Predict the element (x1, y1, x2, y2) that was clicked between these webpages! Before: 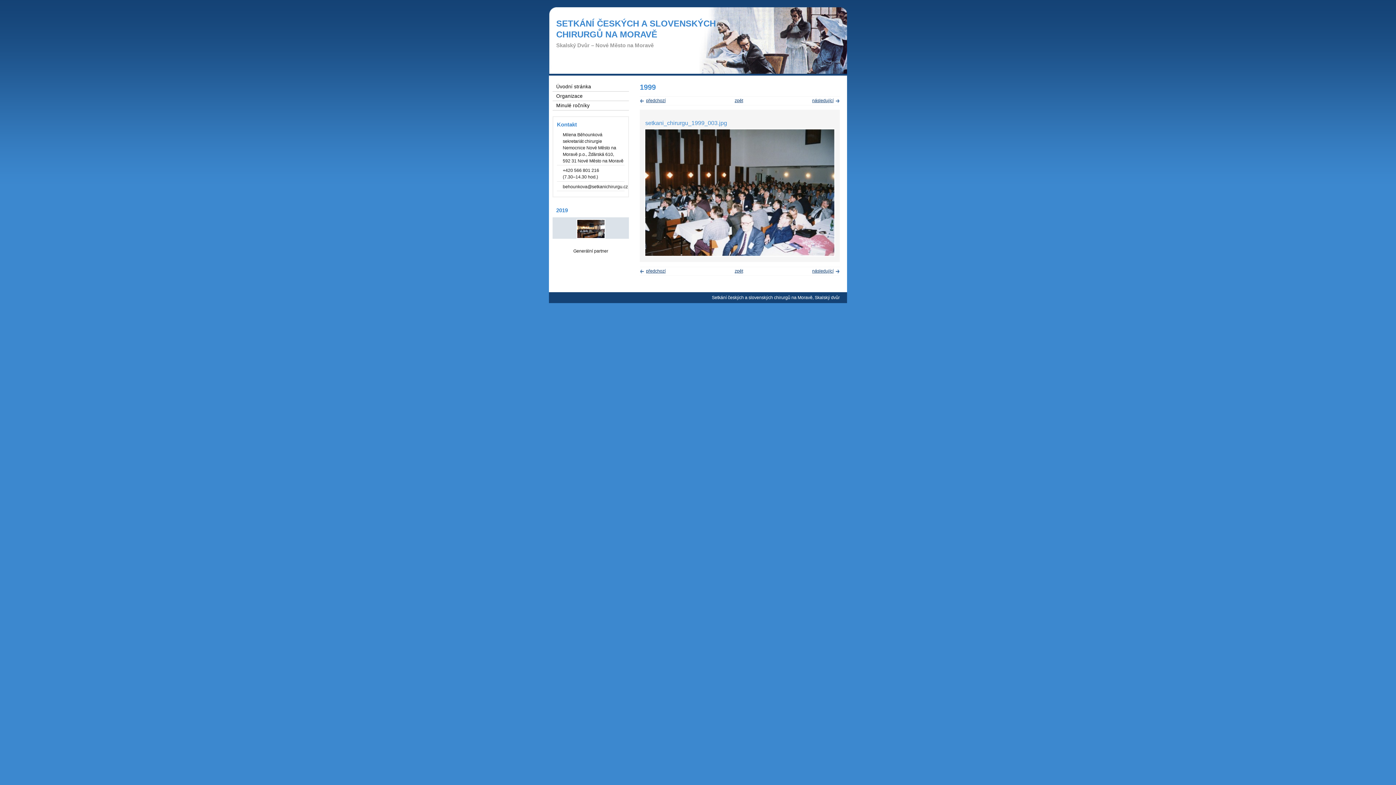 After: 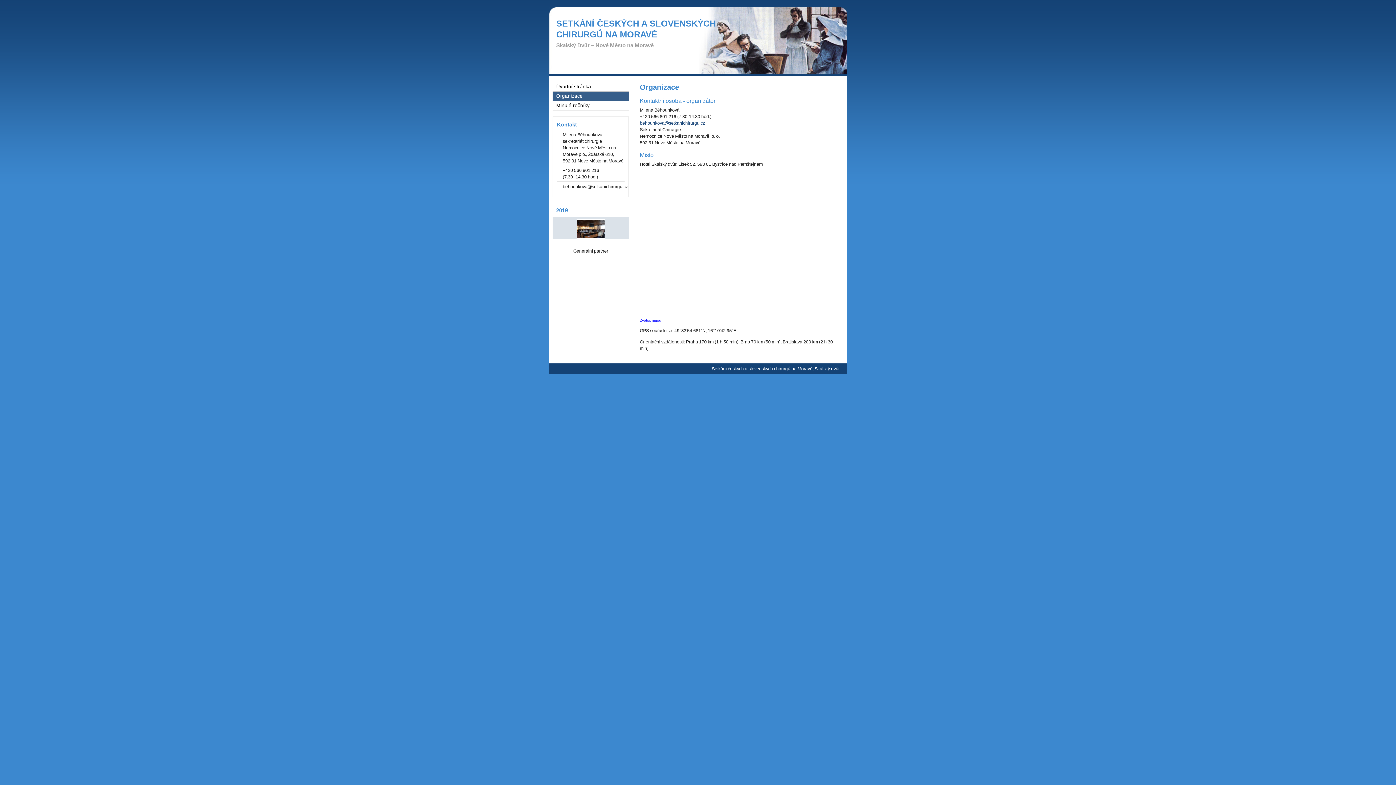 Action: label: Organizace bbox: (552, 91, 629, 100)